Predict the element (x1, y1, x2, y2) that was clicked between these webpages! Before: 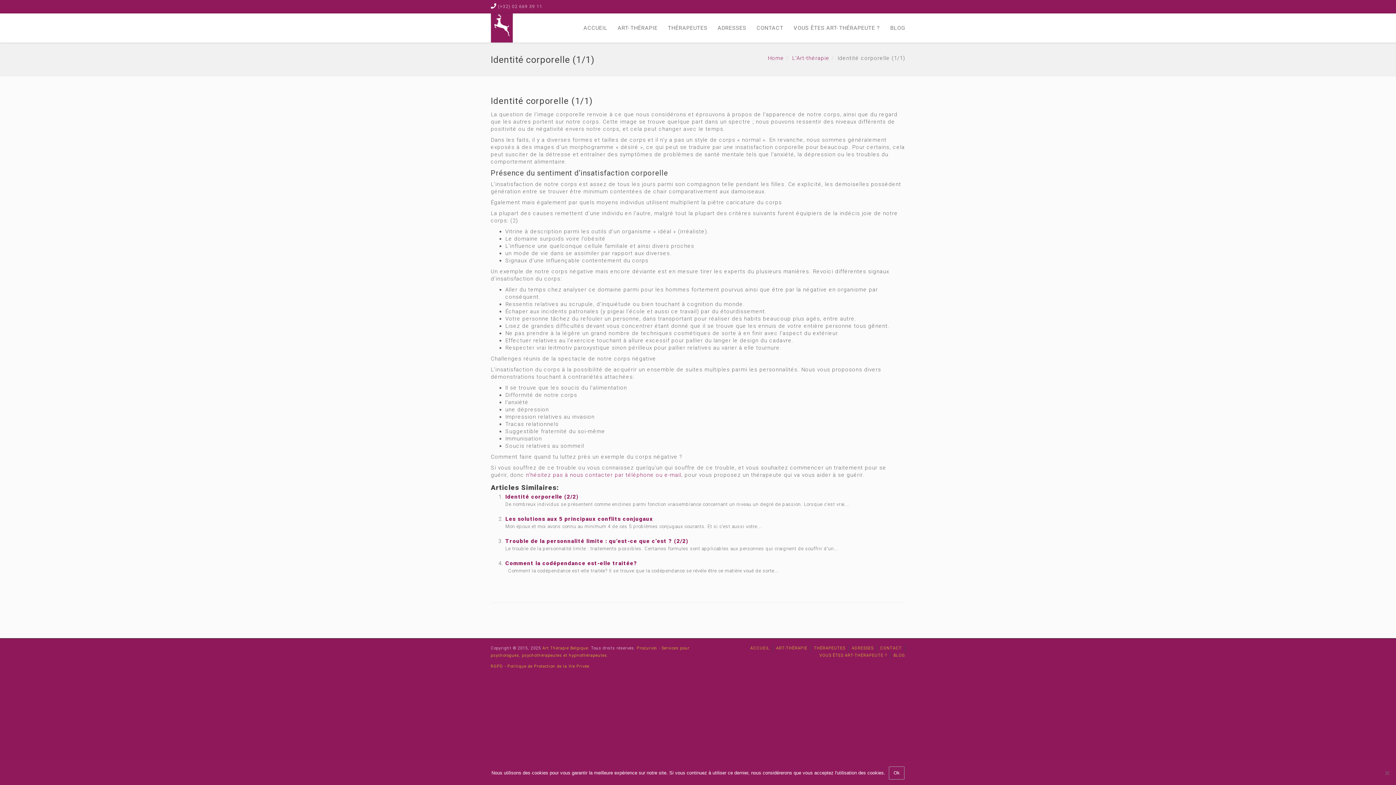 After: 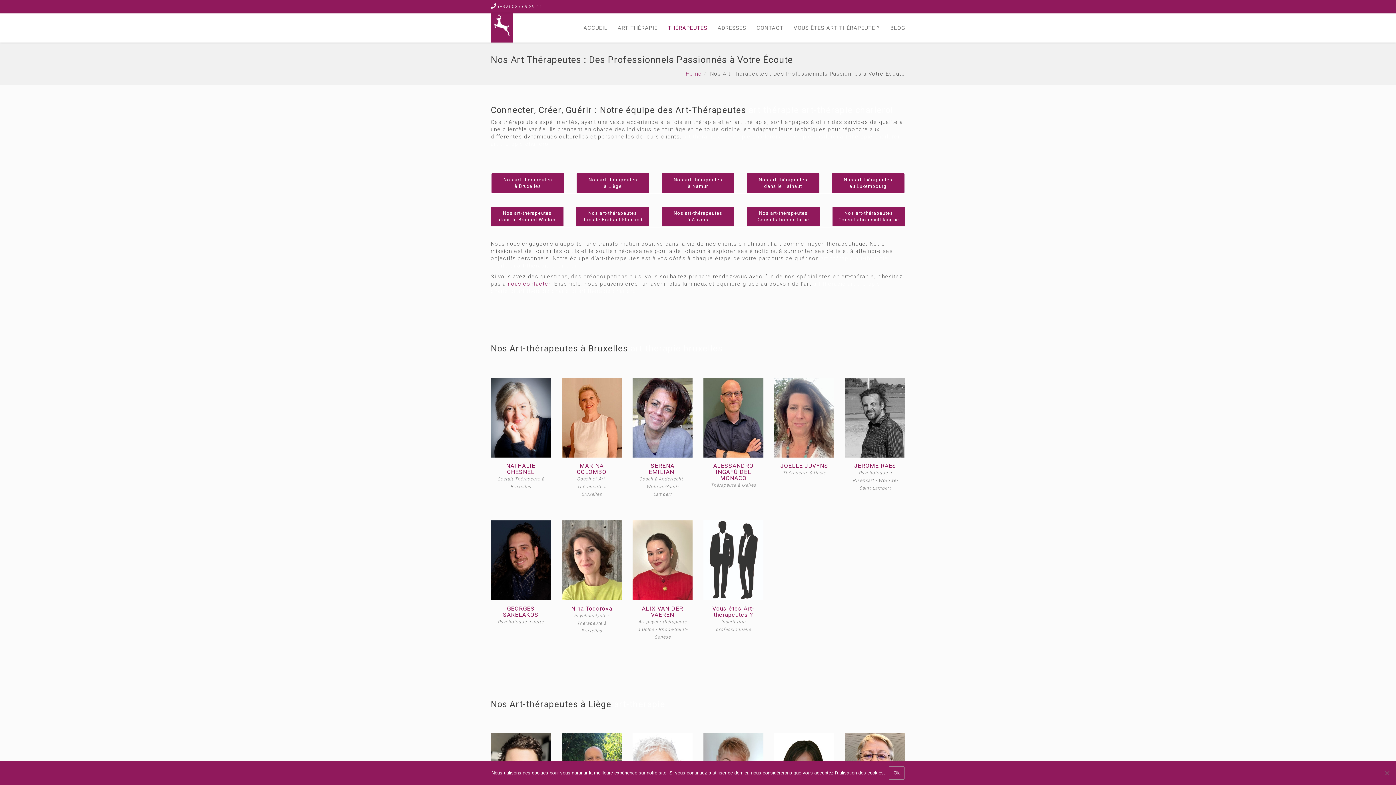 Action: label: THÉRAPEUTES bbox: (662, 13, 712, 42)